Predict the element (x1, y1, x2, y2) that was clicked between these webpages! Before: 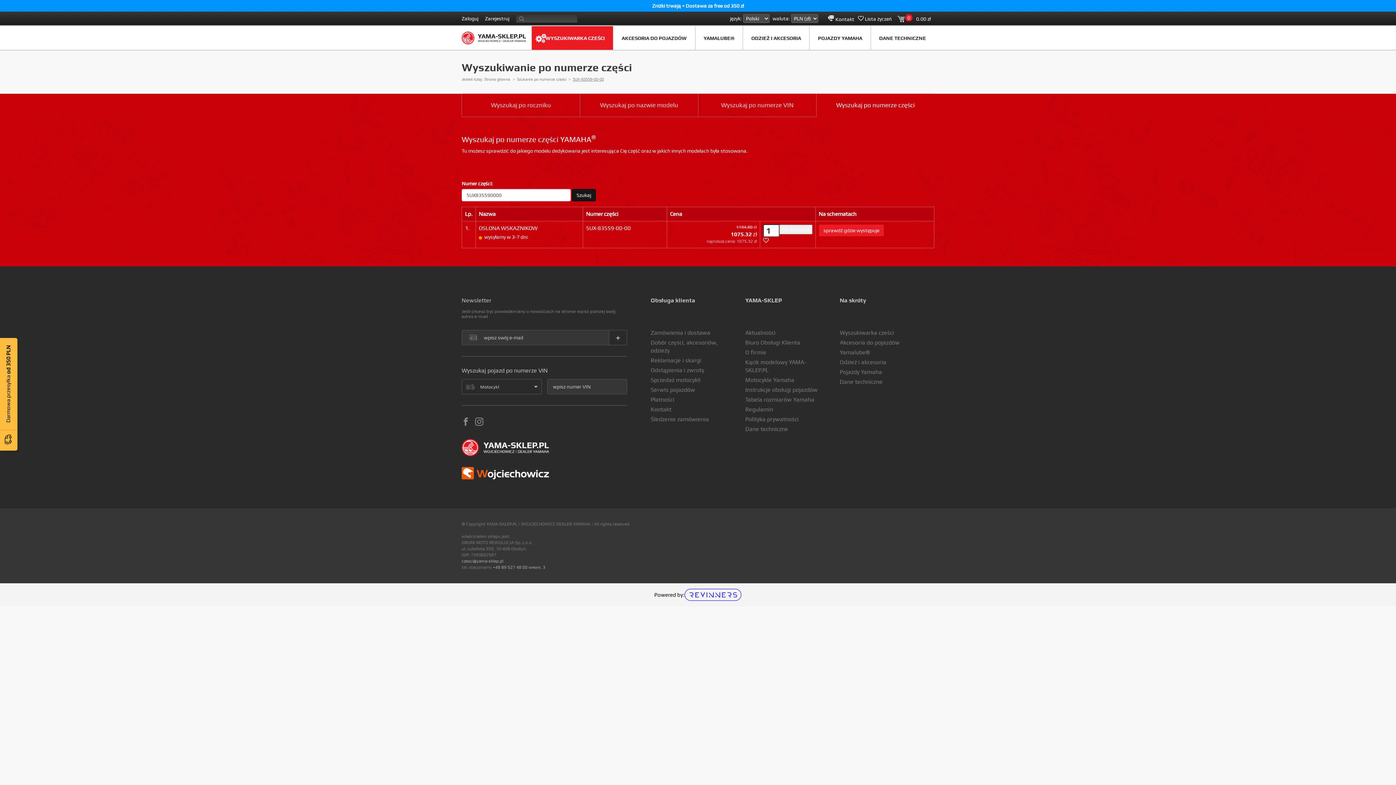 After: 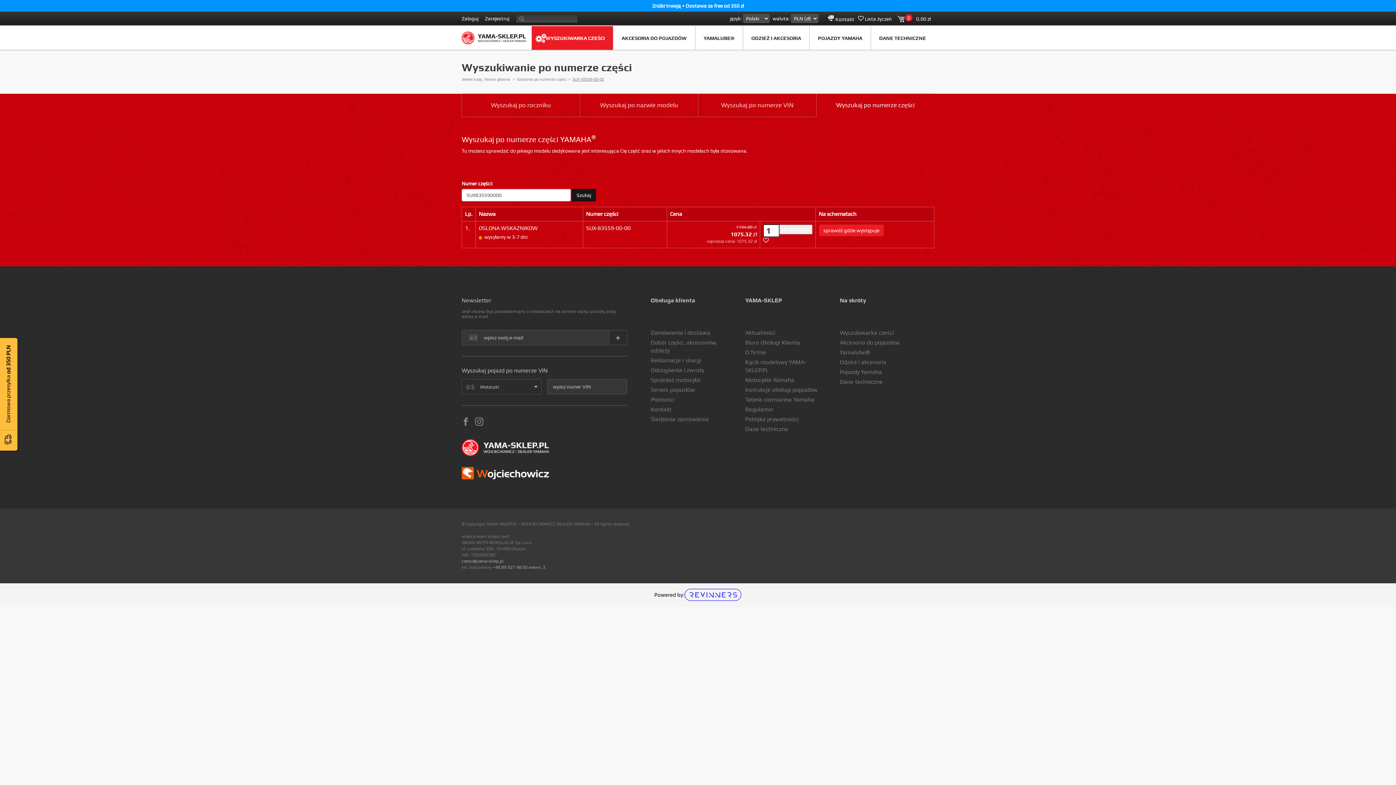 Action: label: Szukaj bbox: (572, 189, 596, 201)